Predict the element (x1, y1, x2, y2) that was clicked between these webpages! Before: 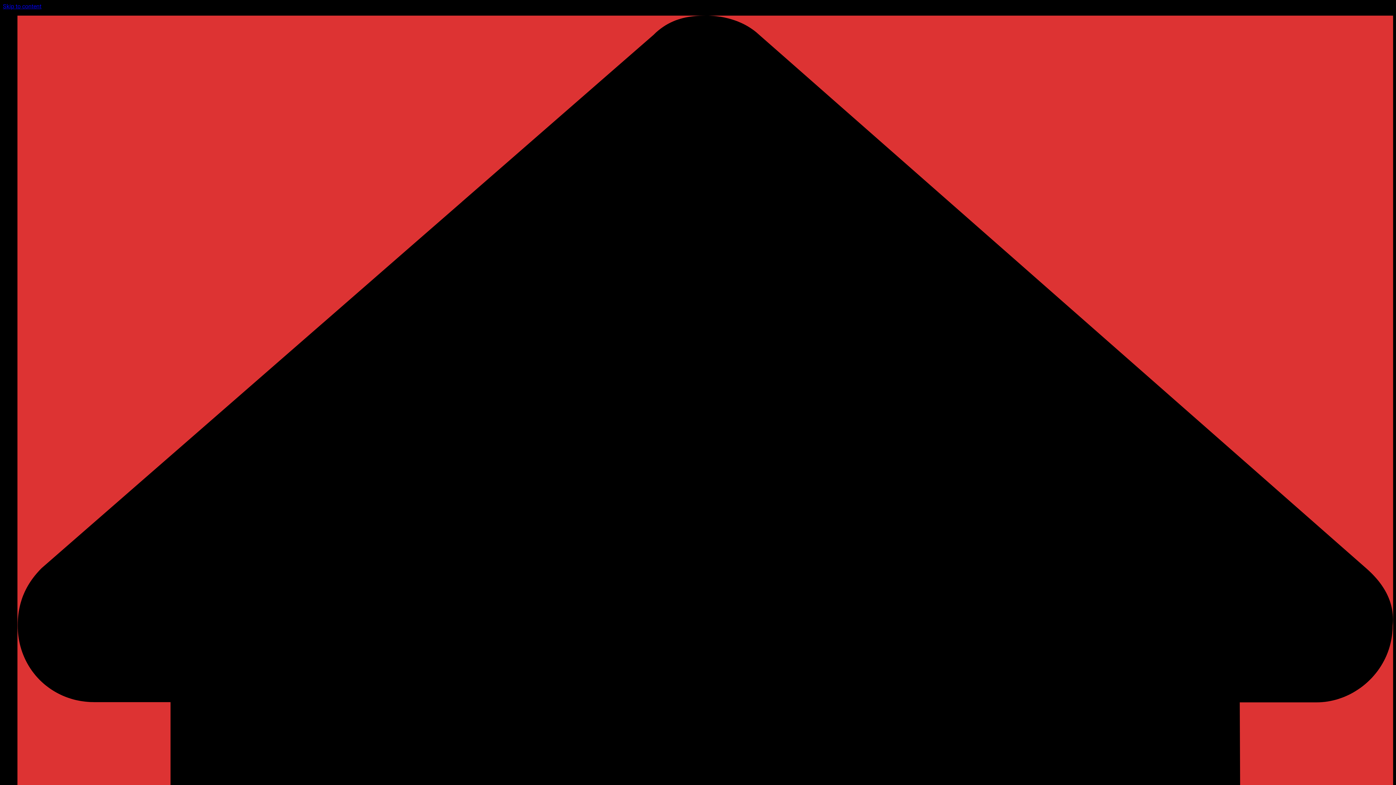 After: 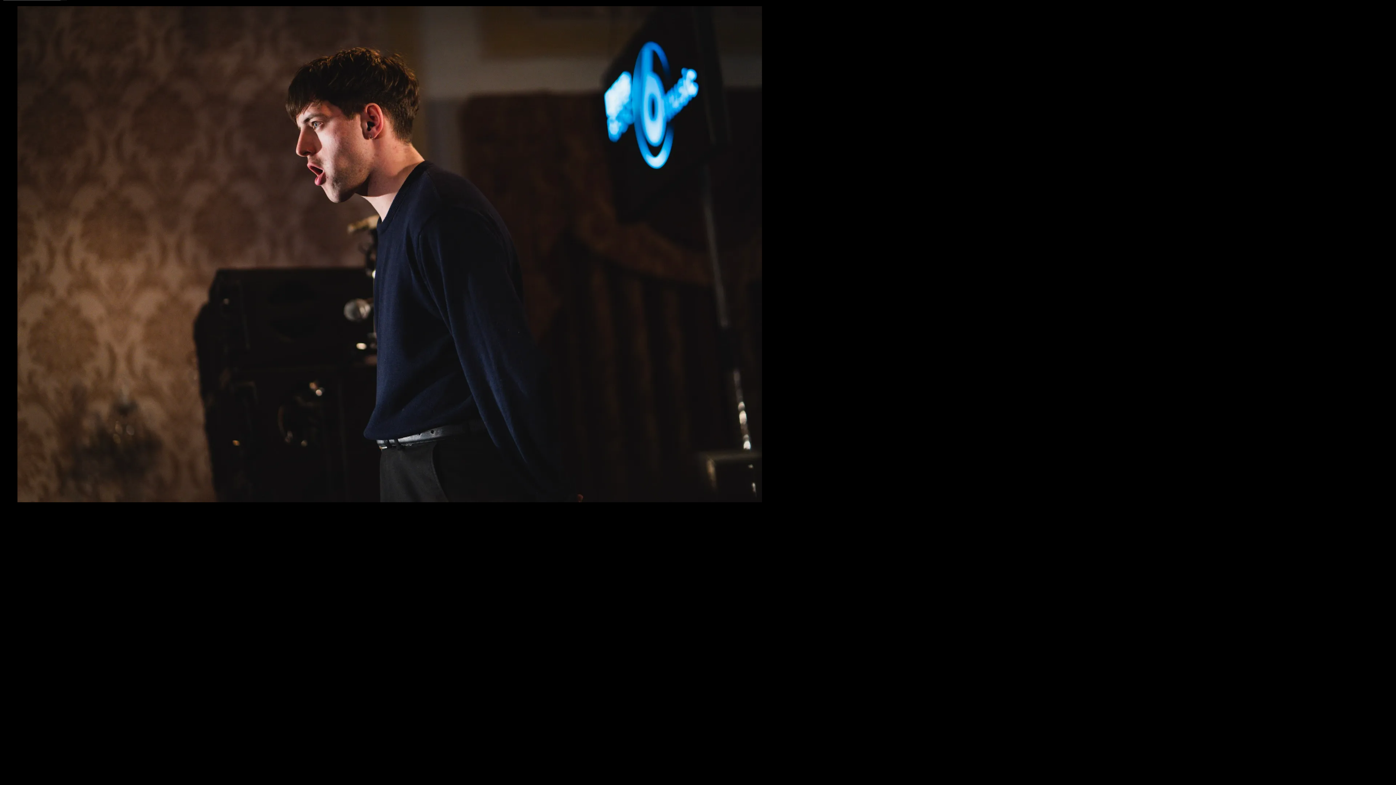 Action: label: Skip to content bbox: (2, 2, 41, 9)